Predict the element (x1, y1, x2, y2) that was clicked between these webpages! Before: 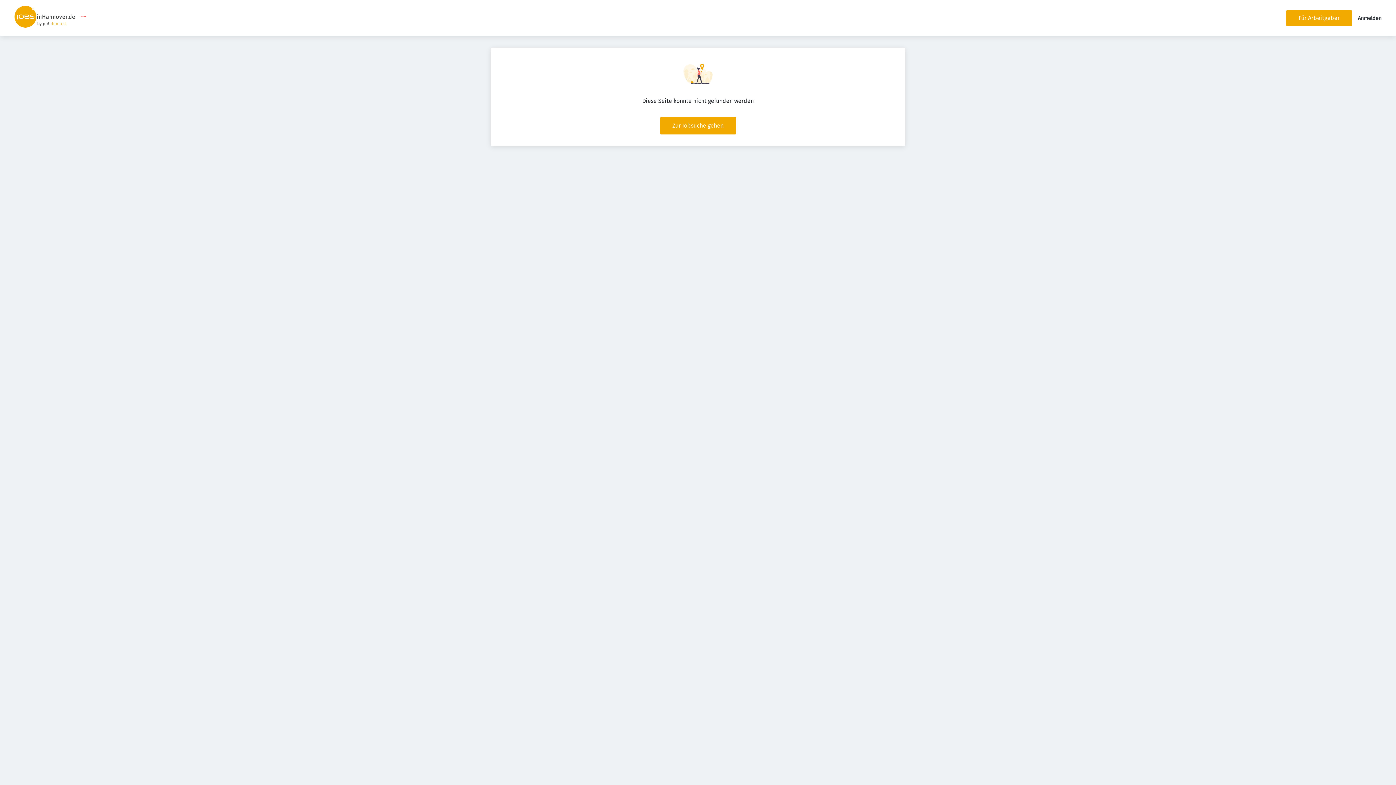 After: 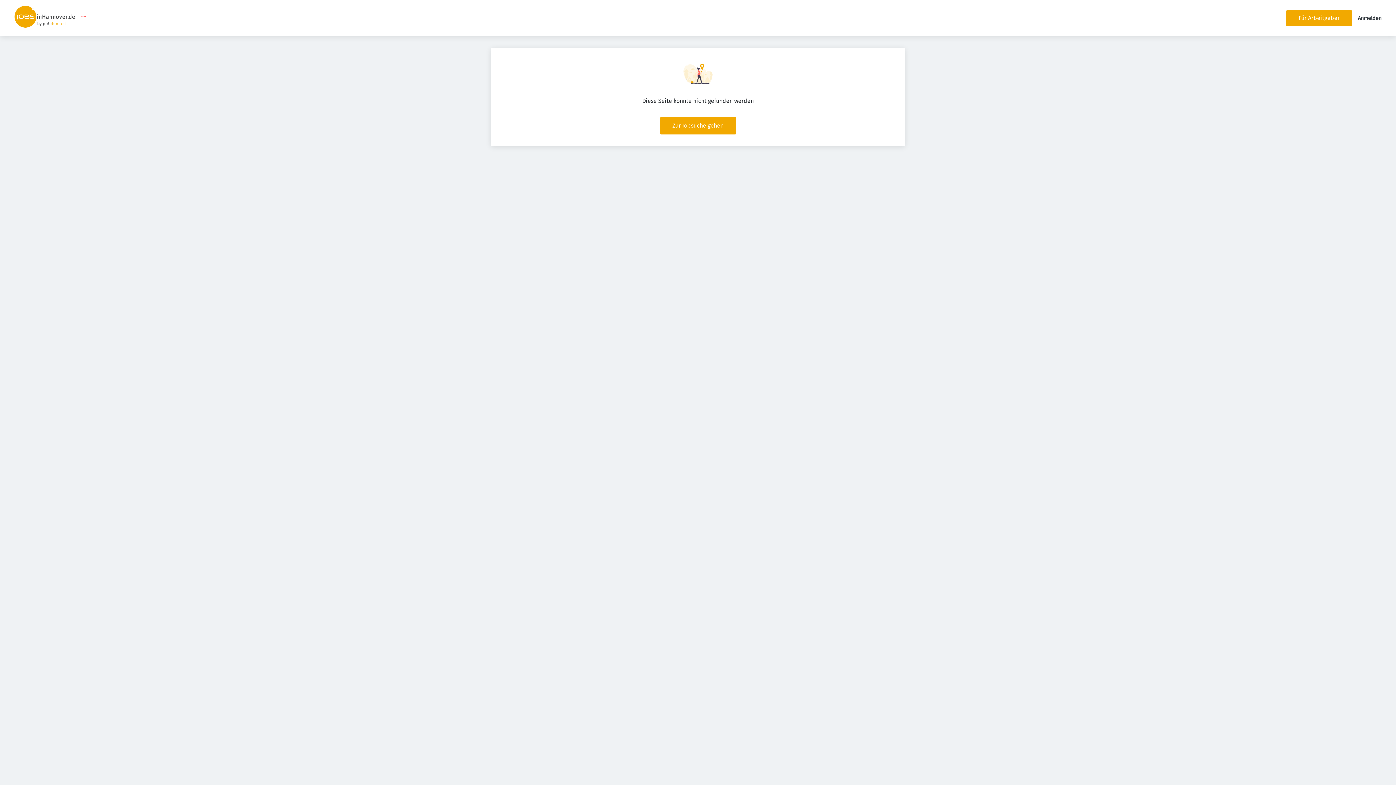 Action: bbox: (80, 18, 86, 25)